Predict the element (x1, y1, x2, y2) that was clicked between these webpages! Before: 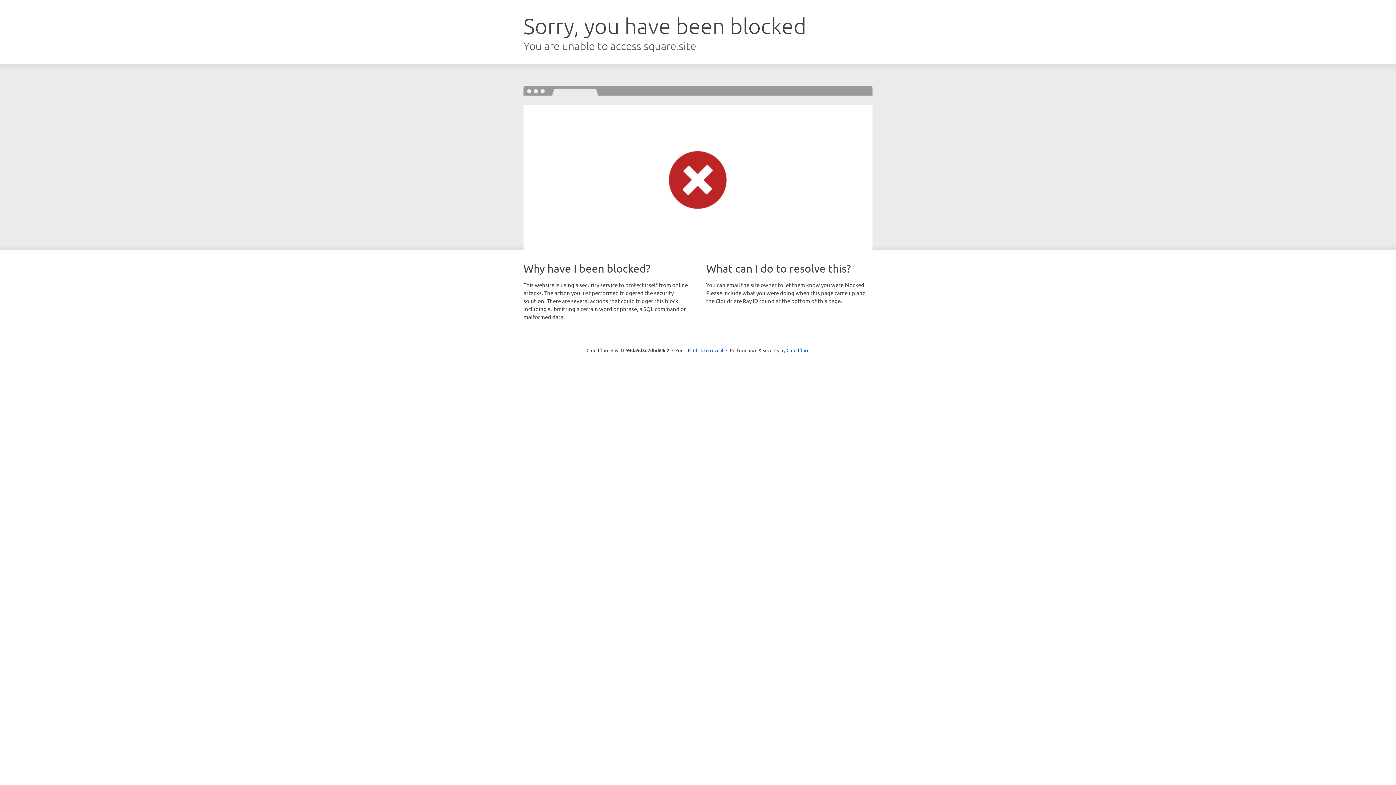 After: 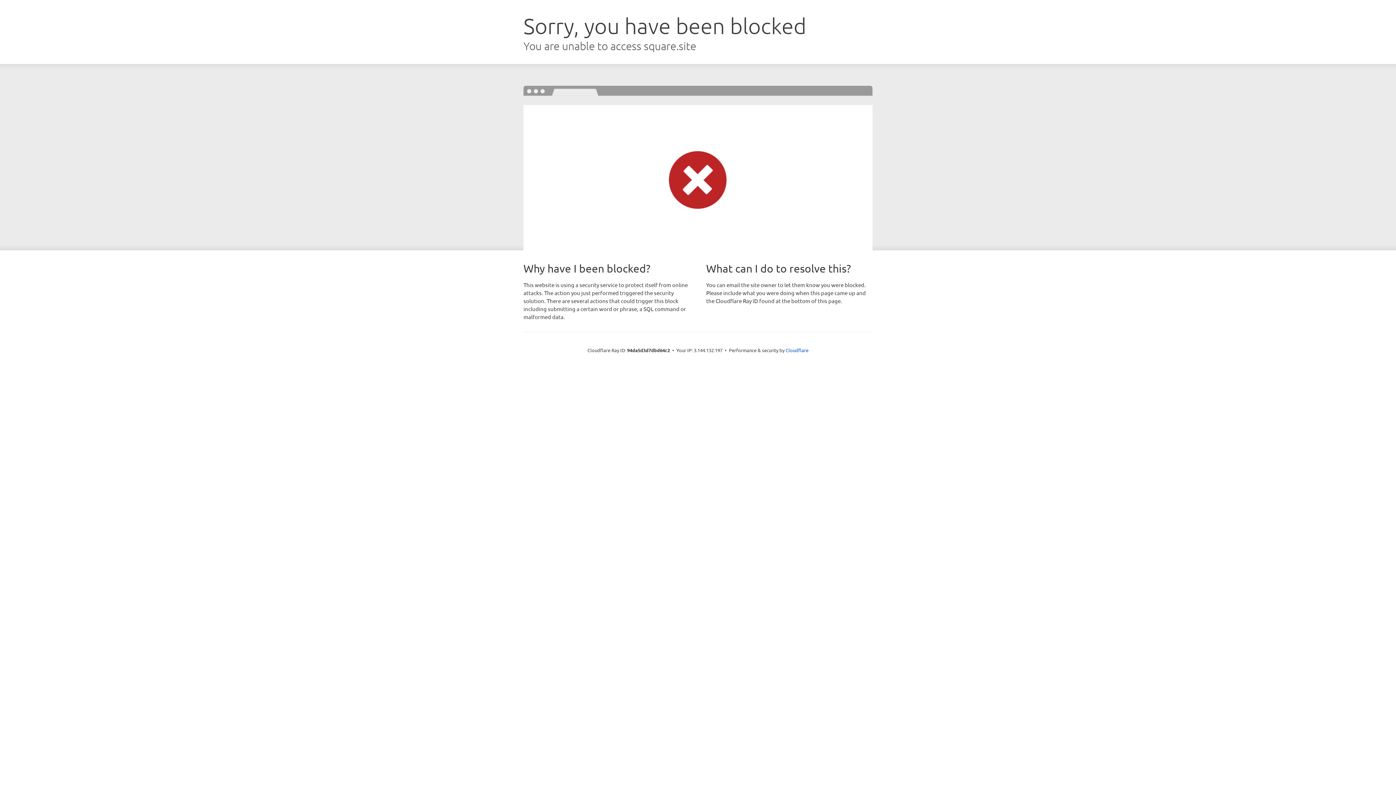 Action: label: Click to reveal bbox: (693, 346, 723, 353)